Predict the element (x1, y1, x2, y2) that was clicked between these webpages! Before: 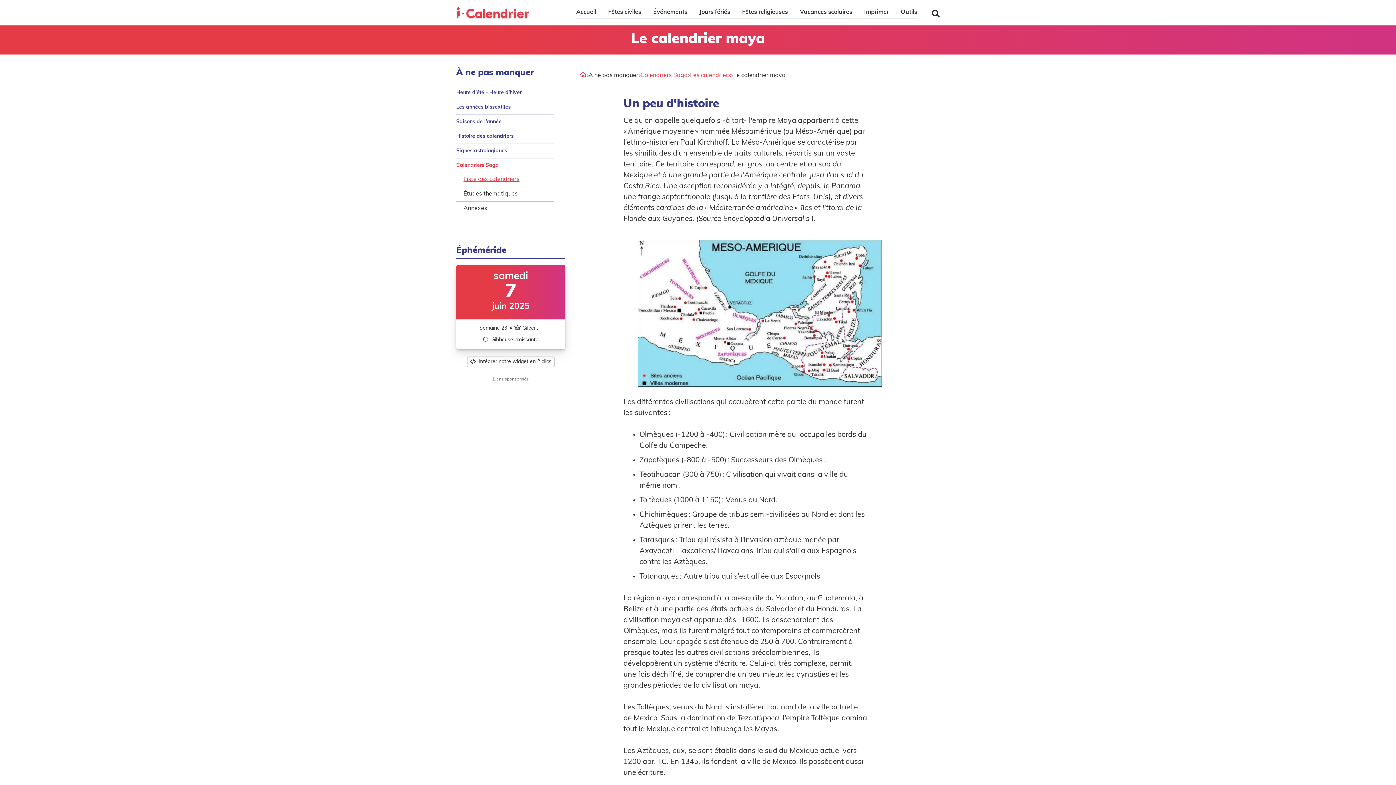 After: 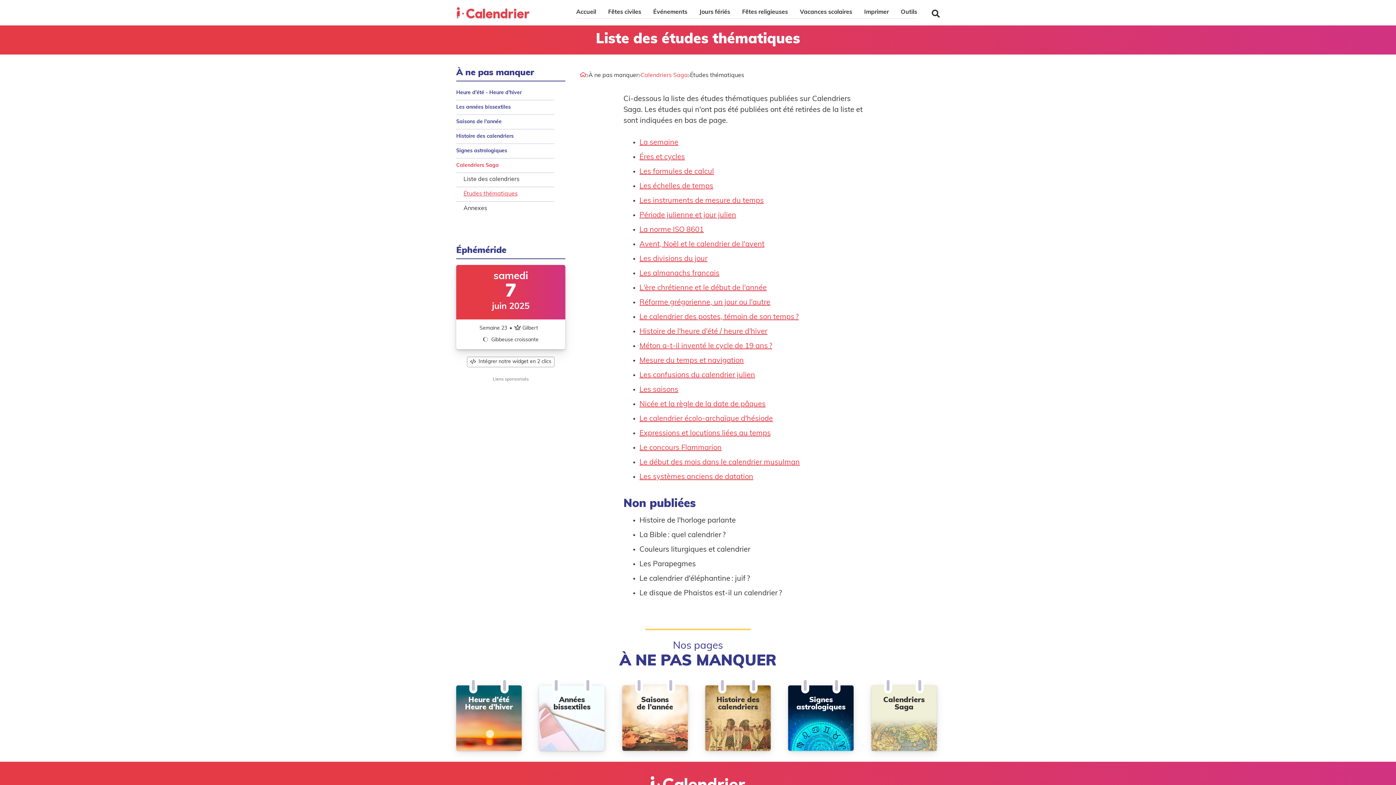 Action: bbox: (463, 189, 554, 198) label: Études thématiques